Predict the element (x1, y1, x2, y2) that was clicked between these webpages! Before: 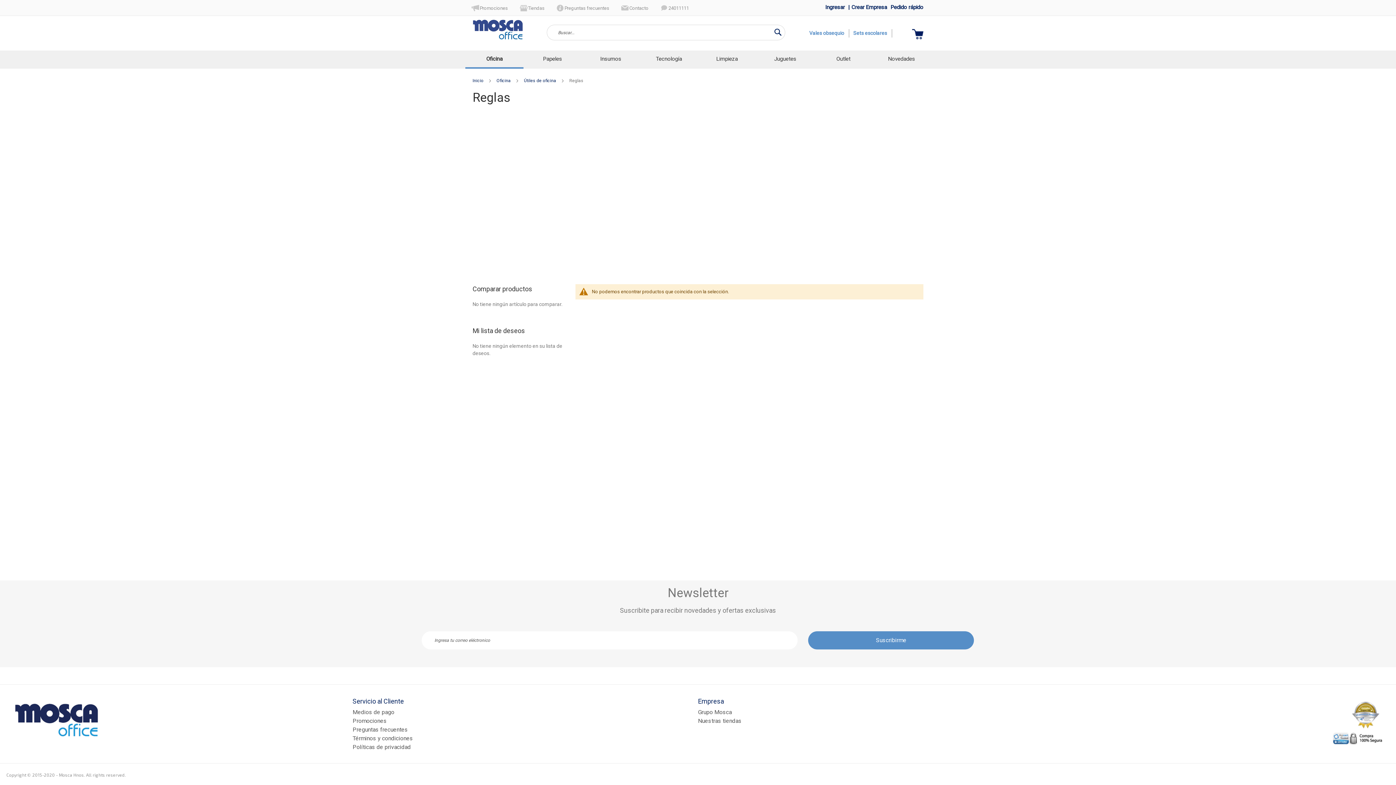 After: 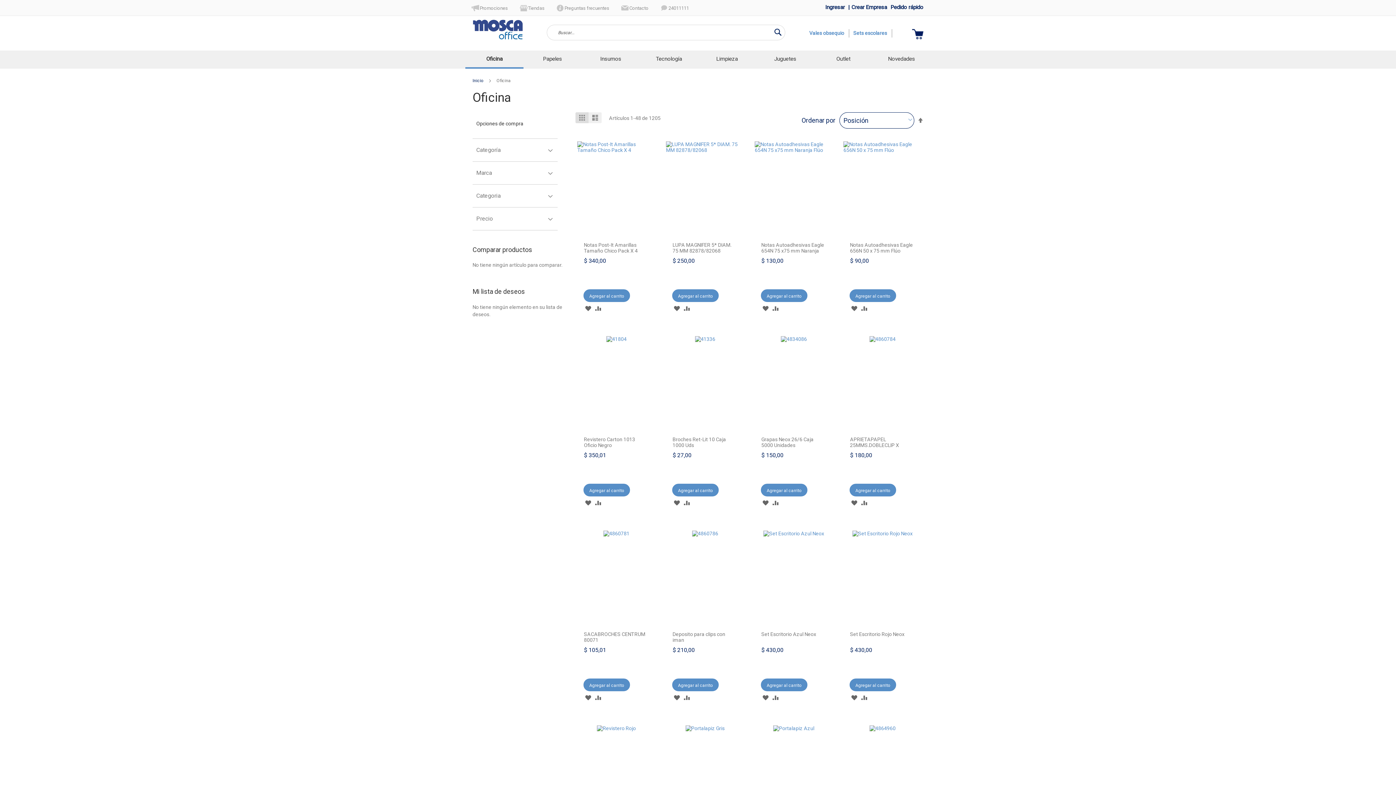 Action: label: Oficina bbox: (465, 50, 523, 68)